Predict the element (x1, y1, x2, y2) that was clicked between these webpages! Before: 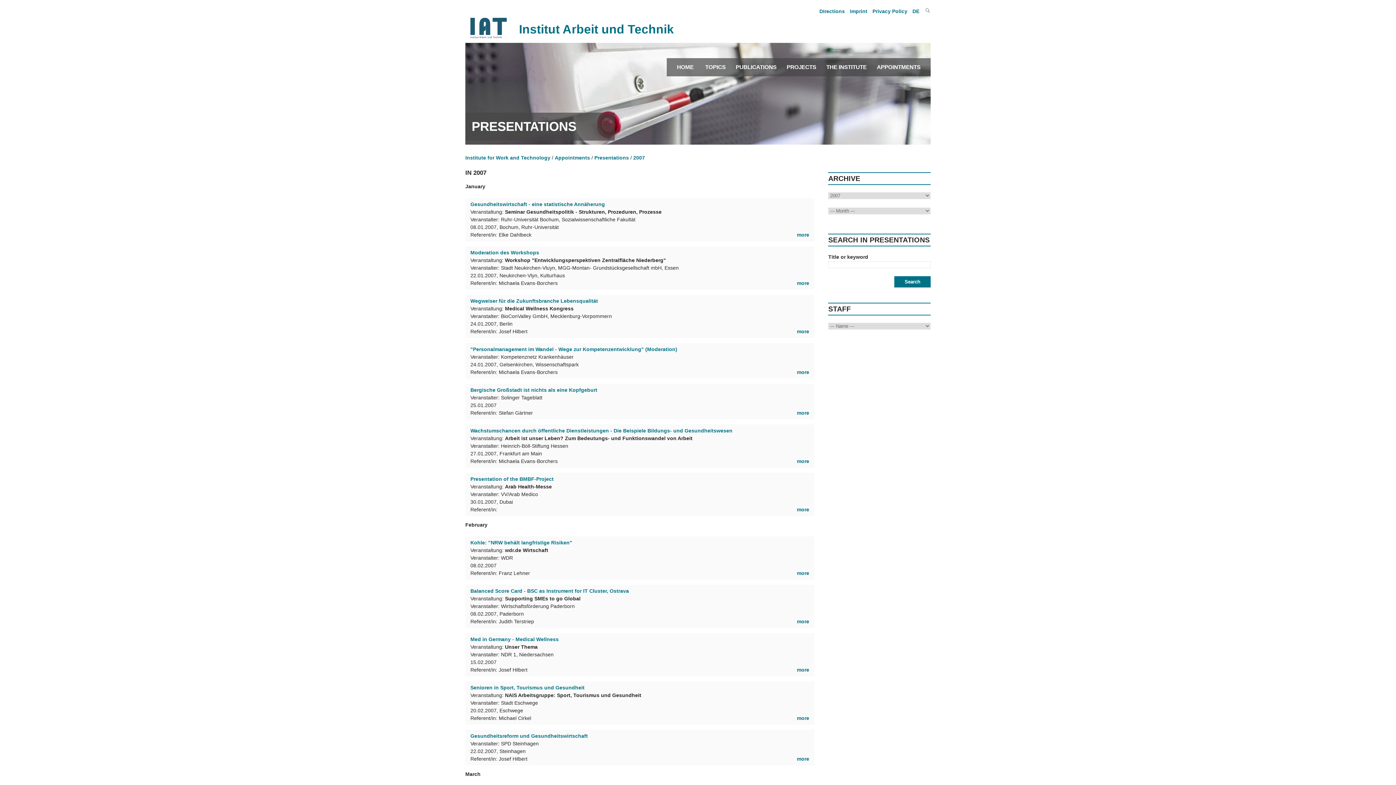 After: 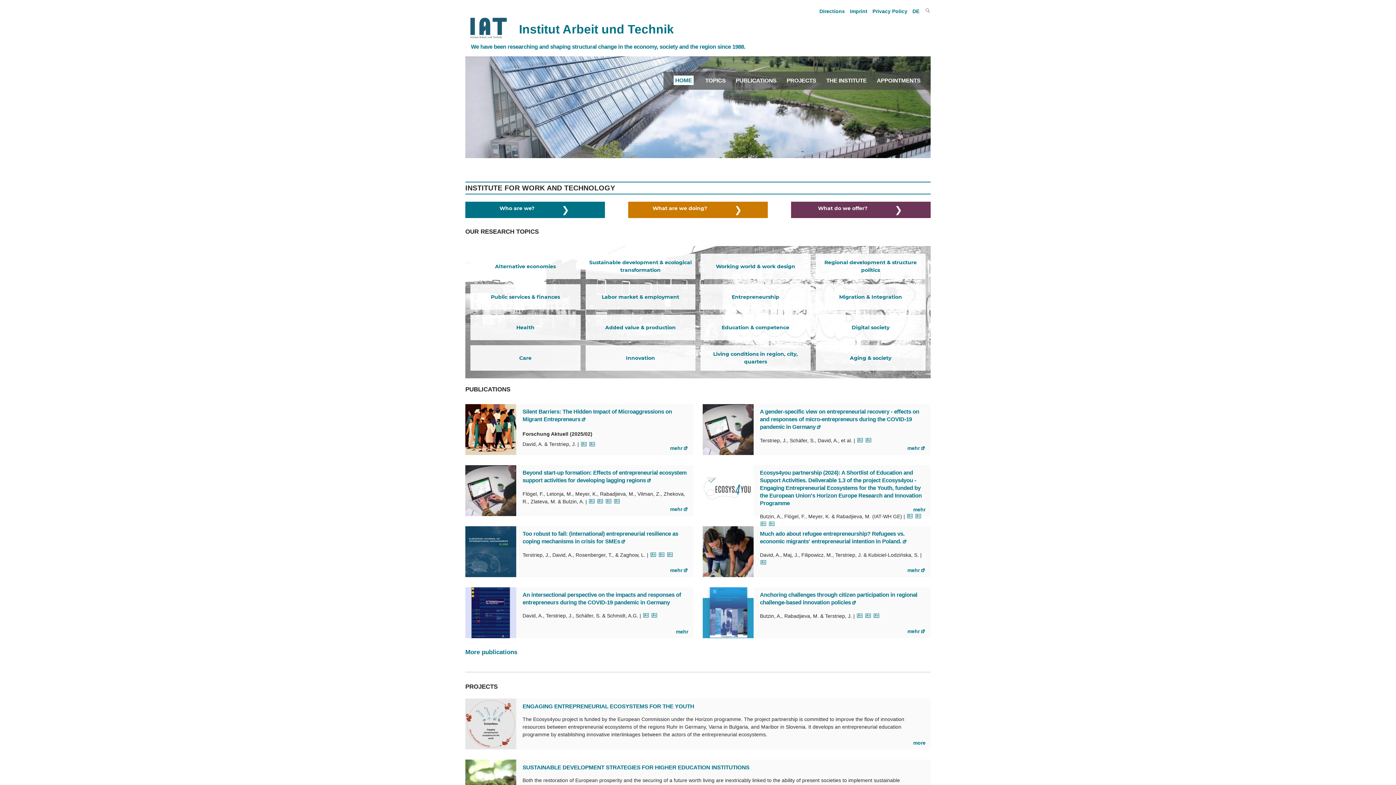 Action: bbox: (465, 155, 550, 163) label: Institute for Work and Technology